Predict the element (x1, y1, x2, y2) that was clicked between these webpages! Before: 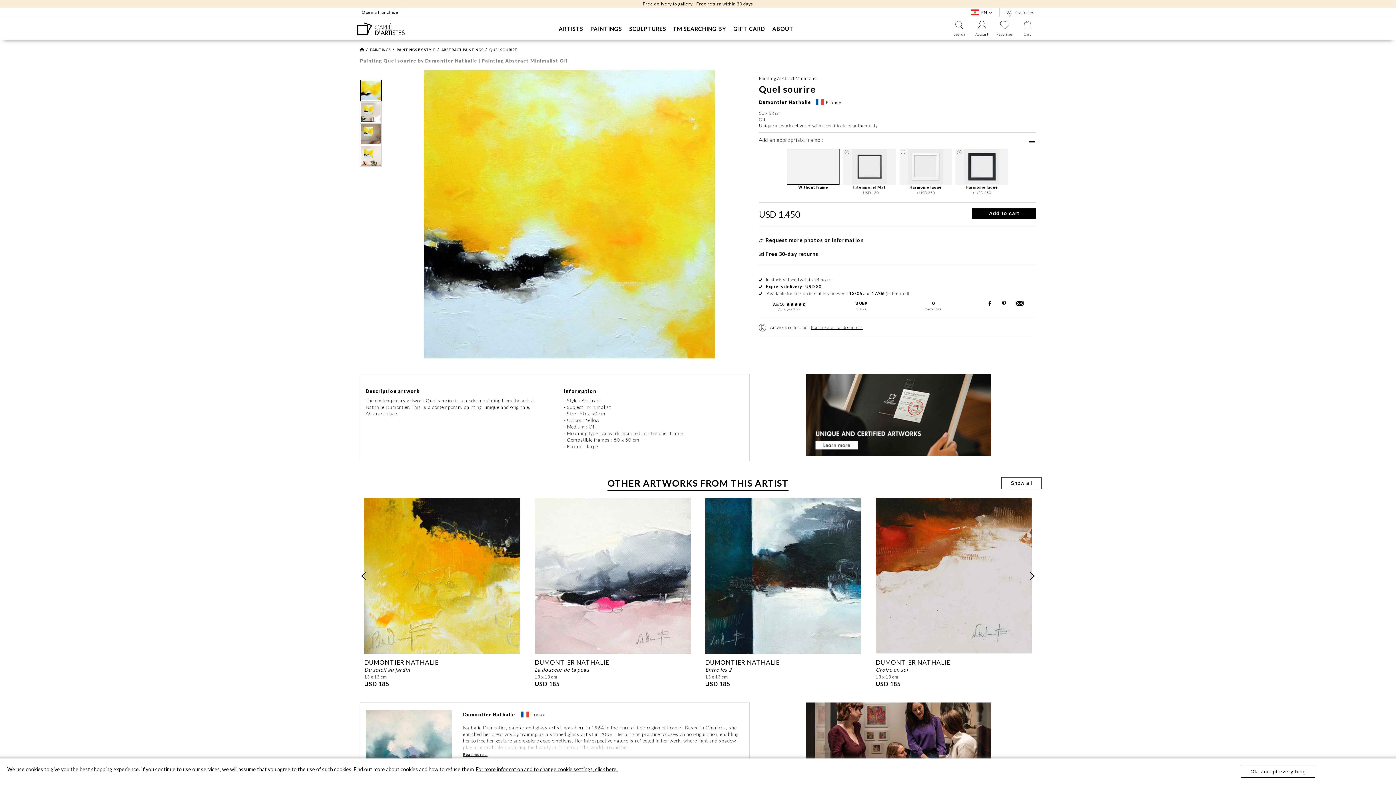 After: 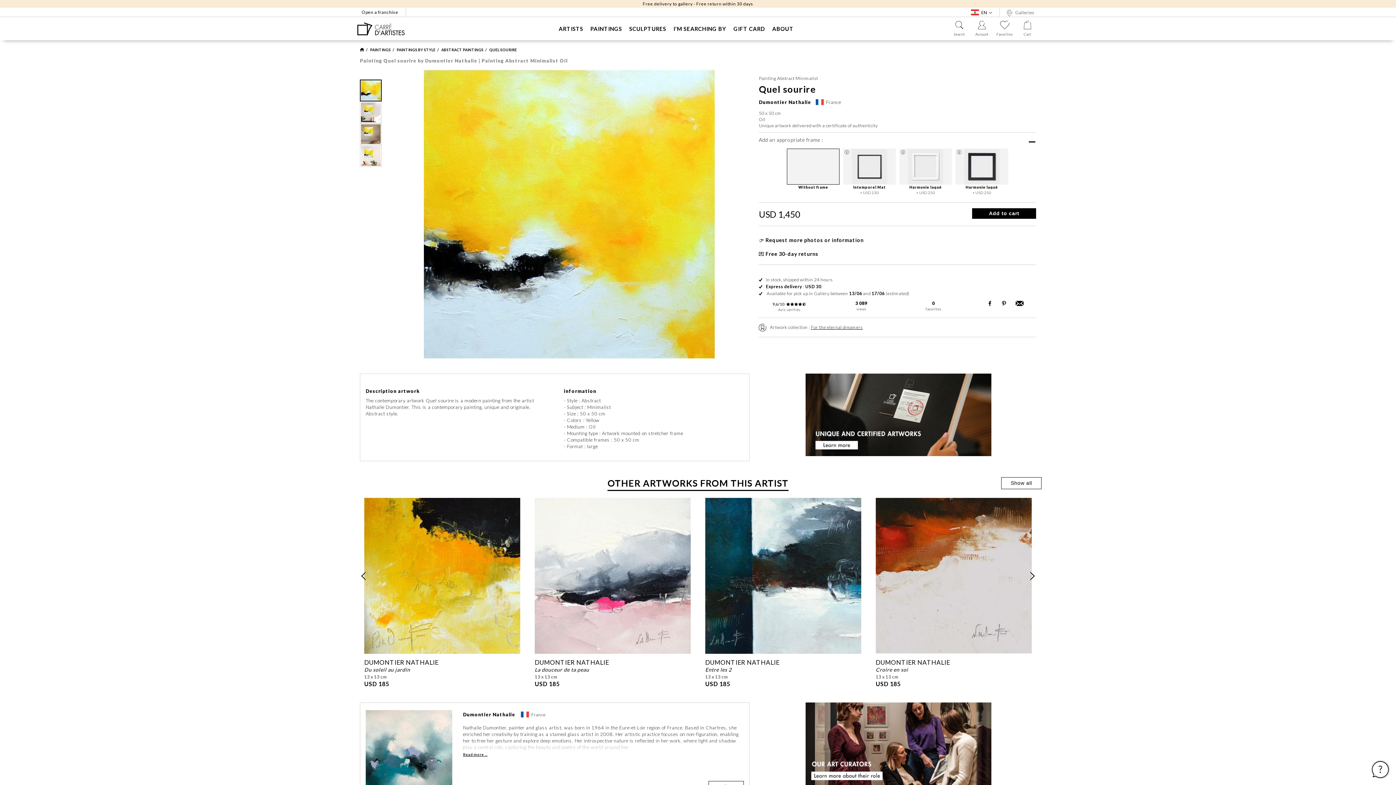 Action: bbox: (1241, 766, 1315, 778) label: Ok, accept everything